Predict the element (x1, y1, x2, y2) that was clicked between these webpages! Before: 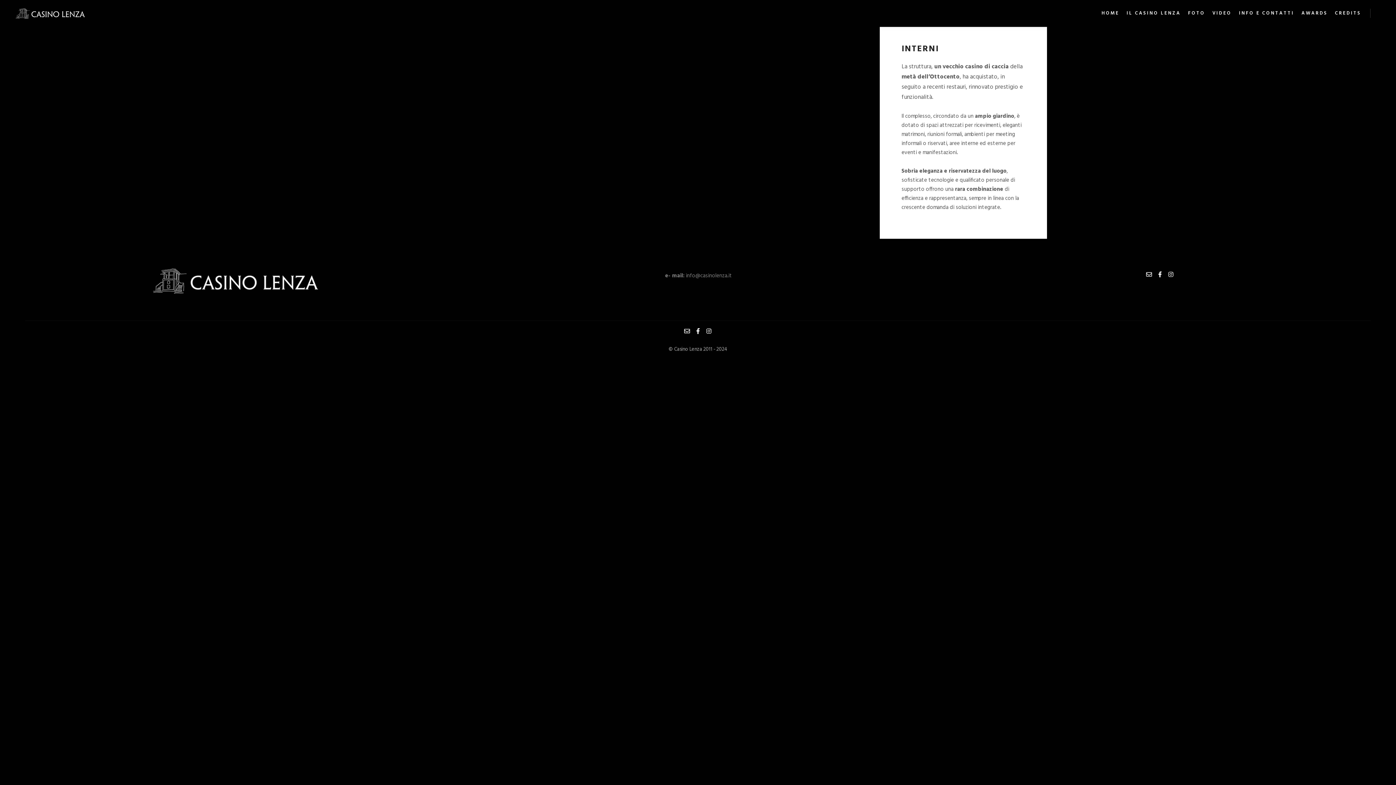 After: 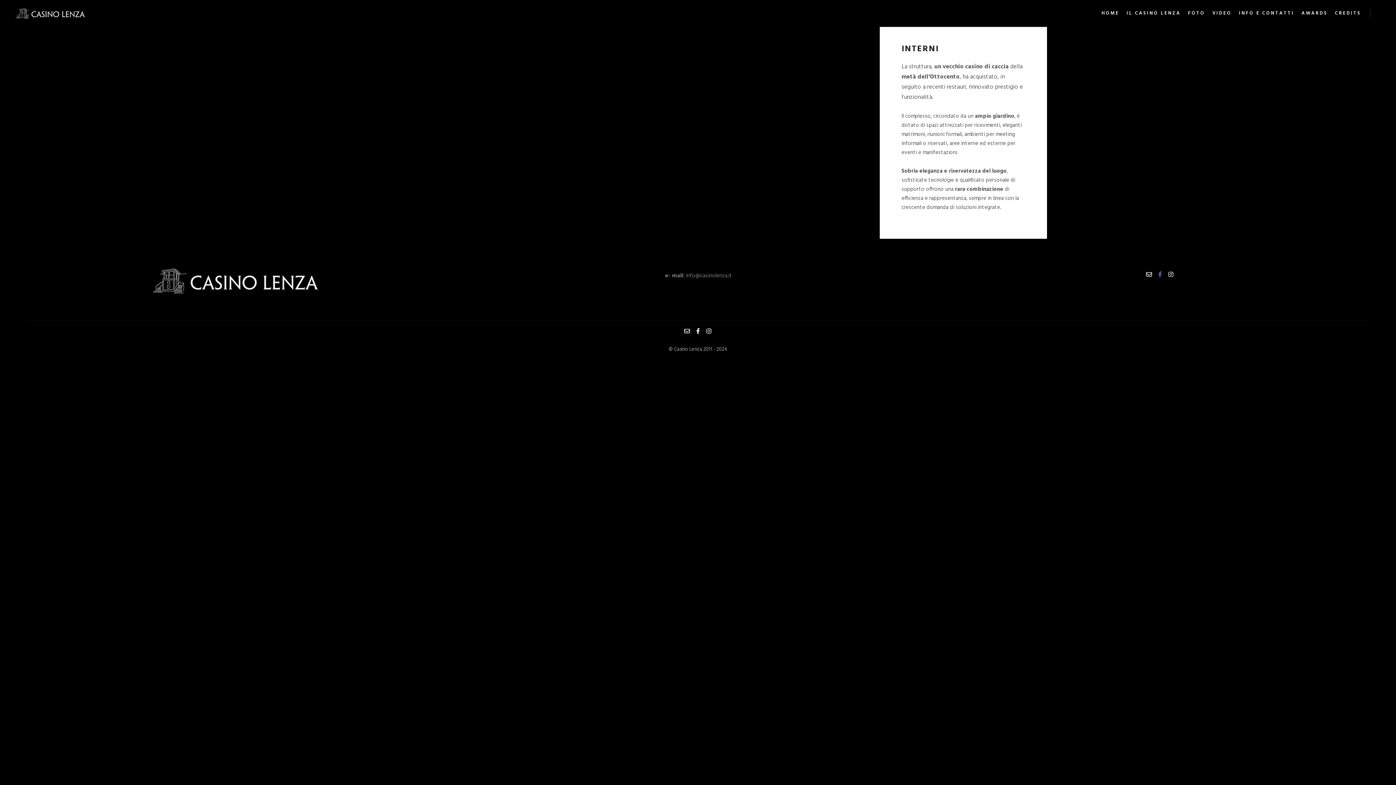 Action: bbox: (1155, 269, 1164, 279)